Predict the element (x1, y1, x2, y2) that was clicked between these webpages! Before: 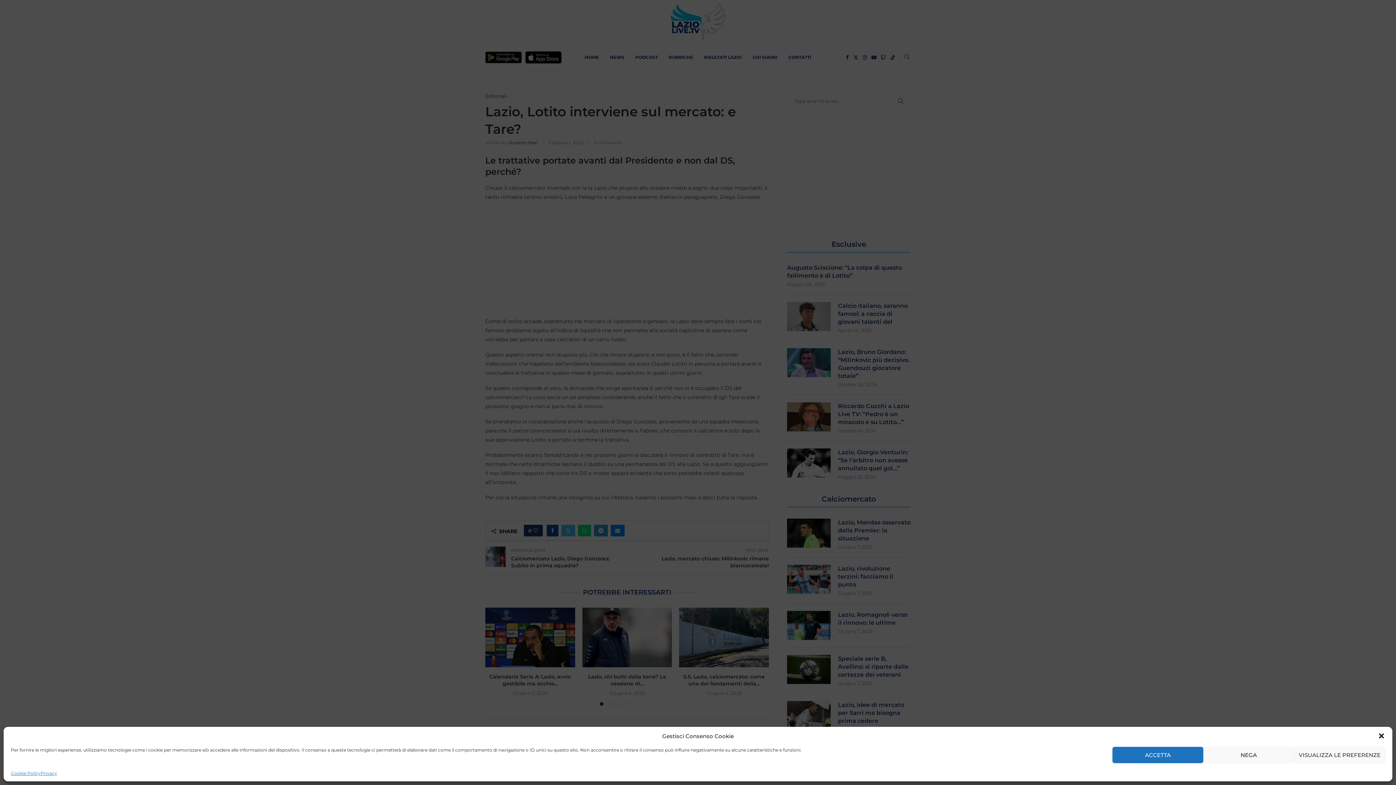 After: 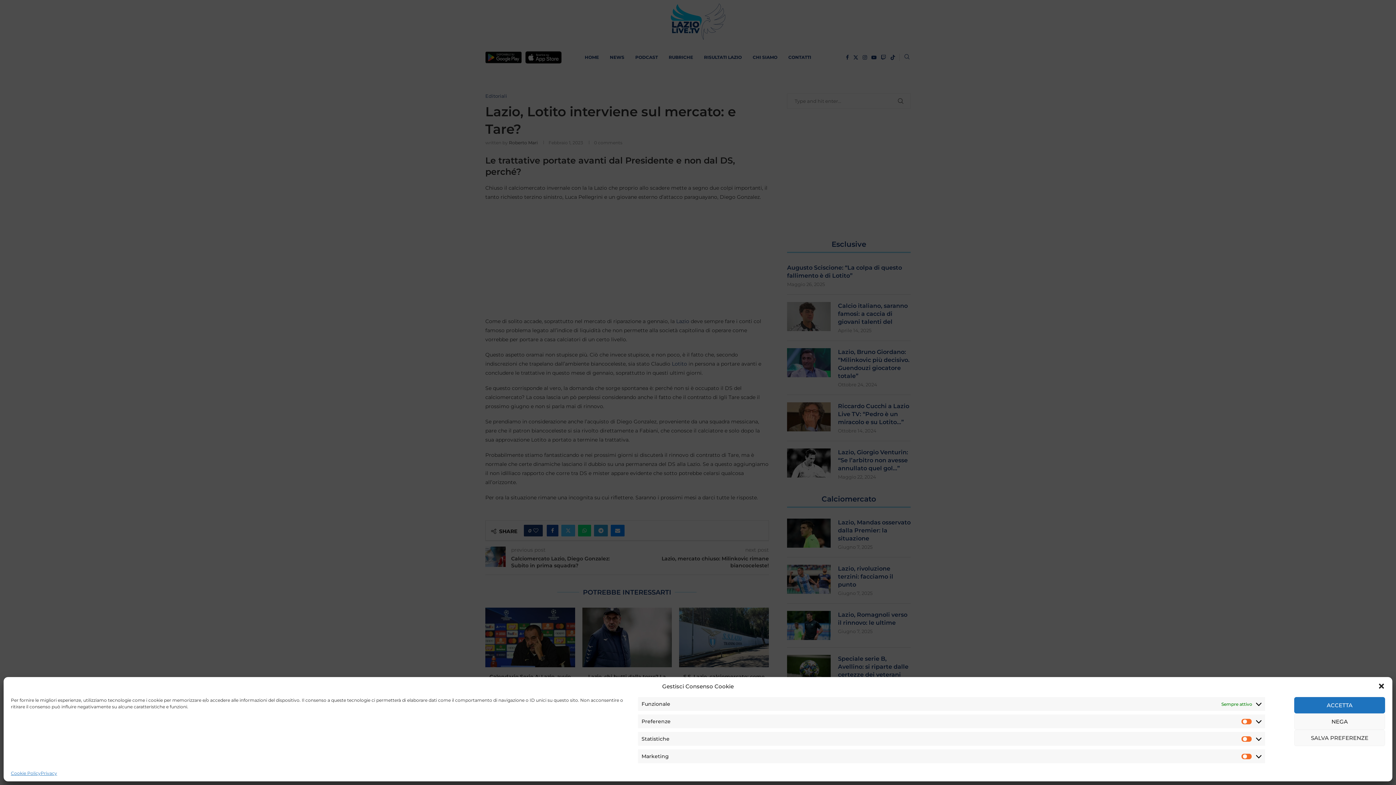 Action: bbox: (1294, 747, 1385, 763) label: VISUALIZZA LE PREFERENZE